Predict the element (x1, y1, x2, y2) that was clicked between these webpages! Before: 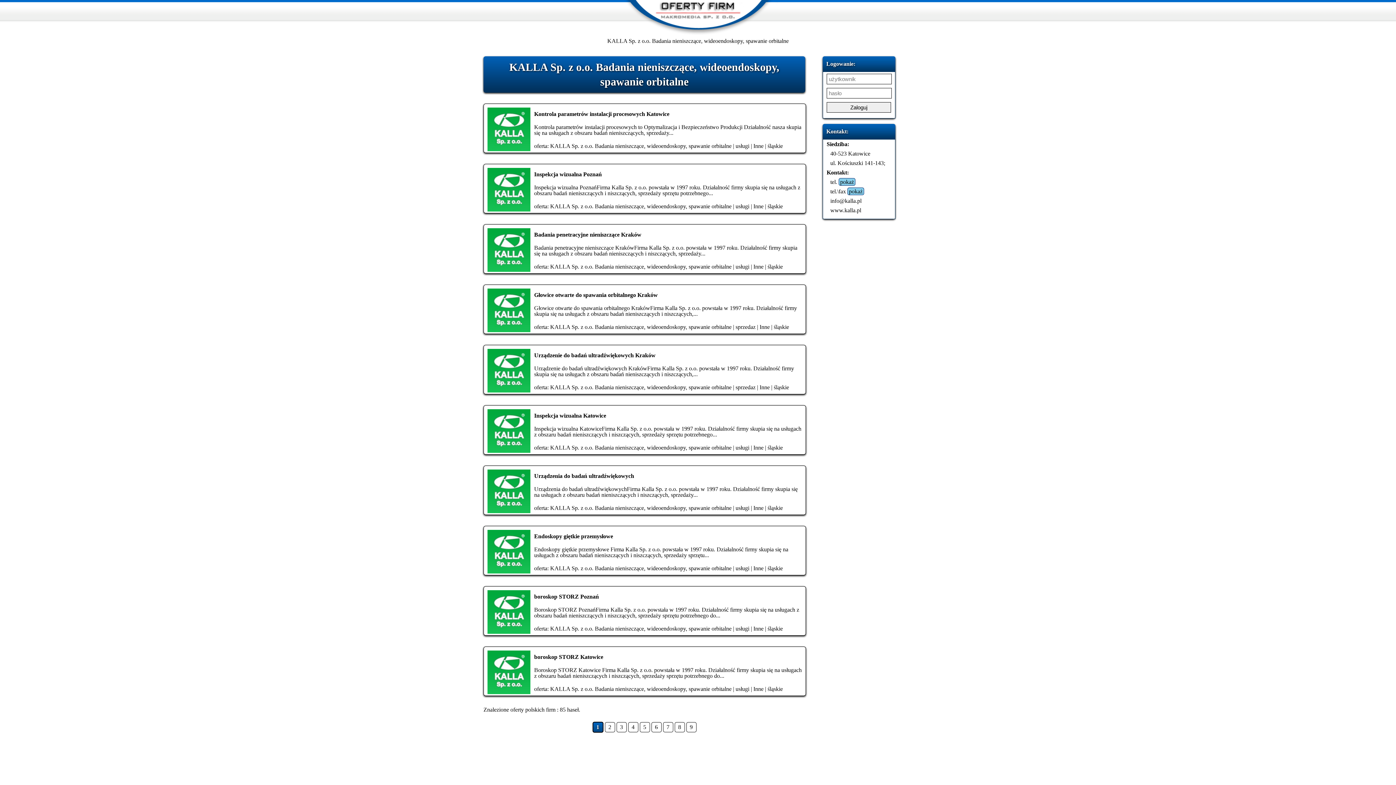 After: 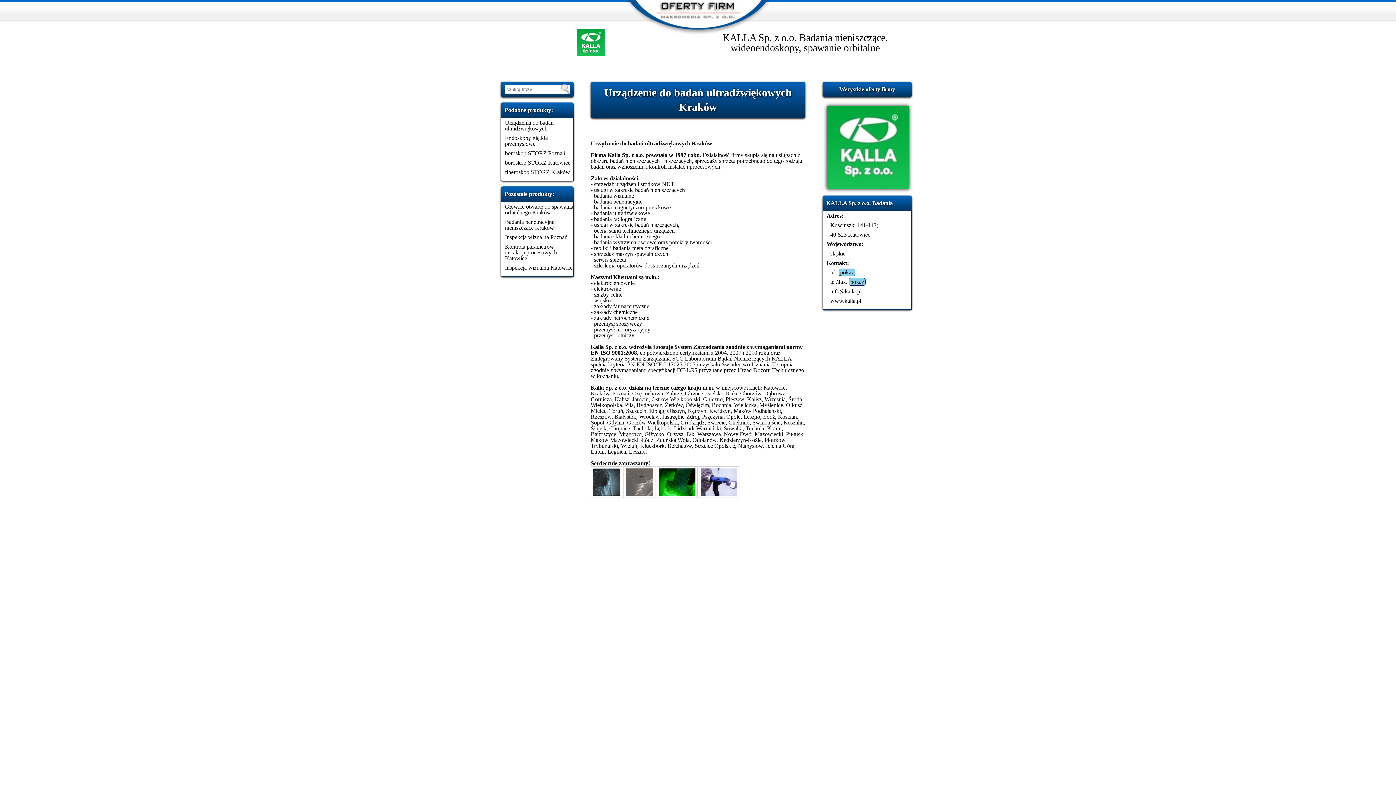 Action: bbox: (534, 352, 655, 358) label: Urządzenie do badań ultradźwiękowych Kraków